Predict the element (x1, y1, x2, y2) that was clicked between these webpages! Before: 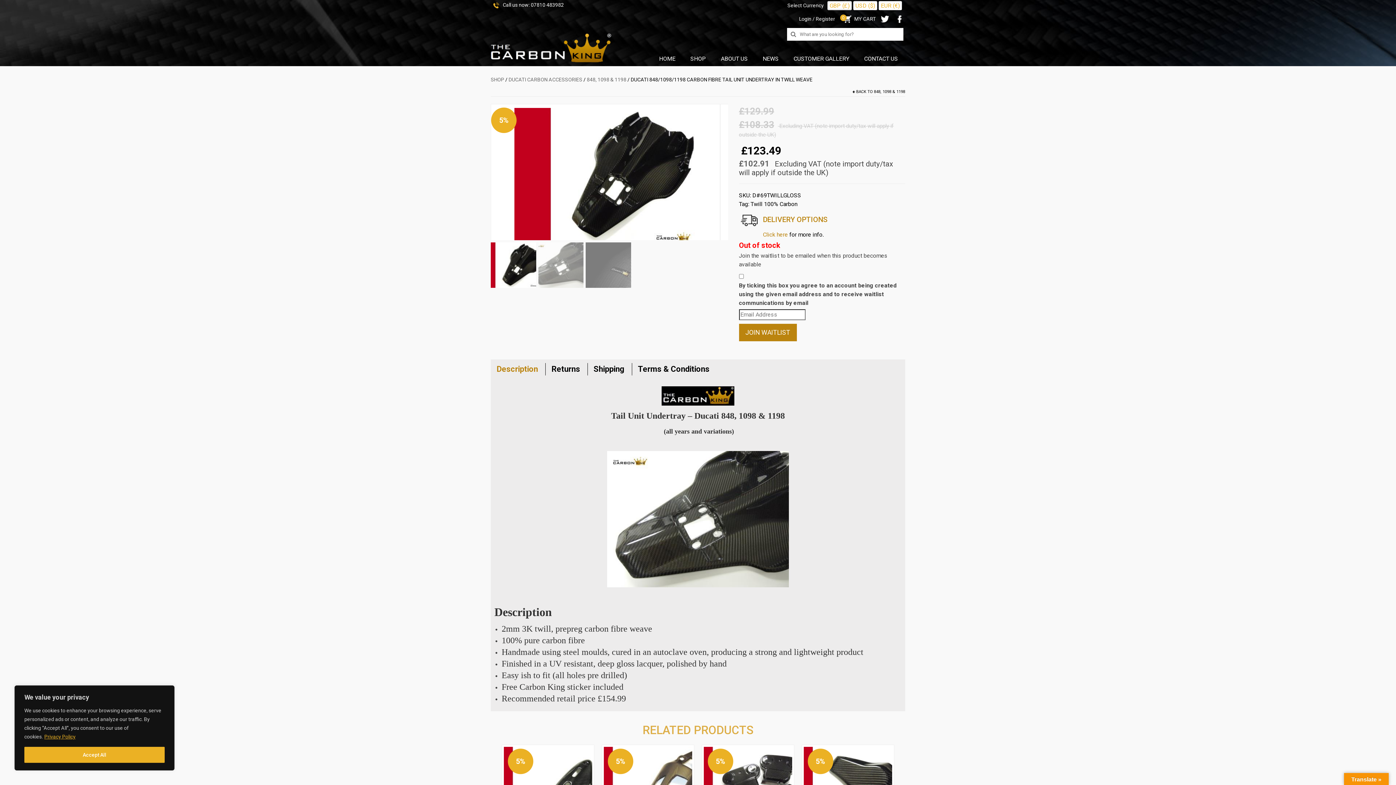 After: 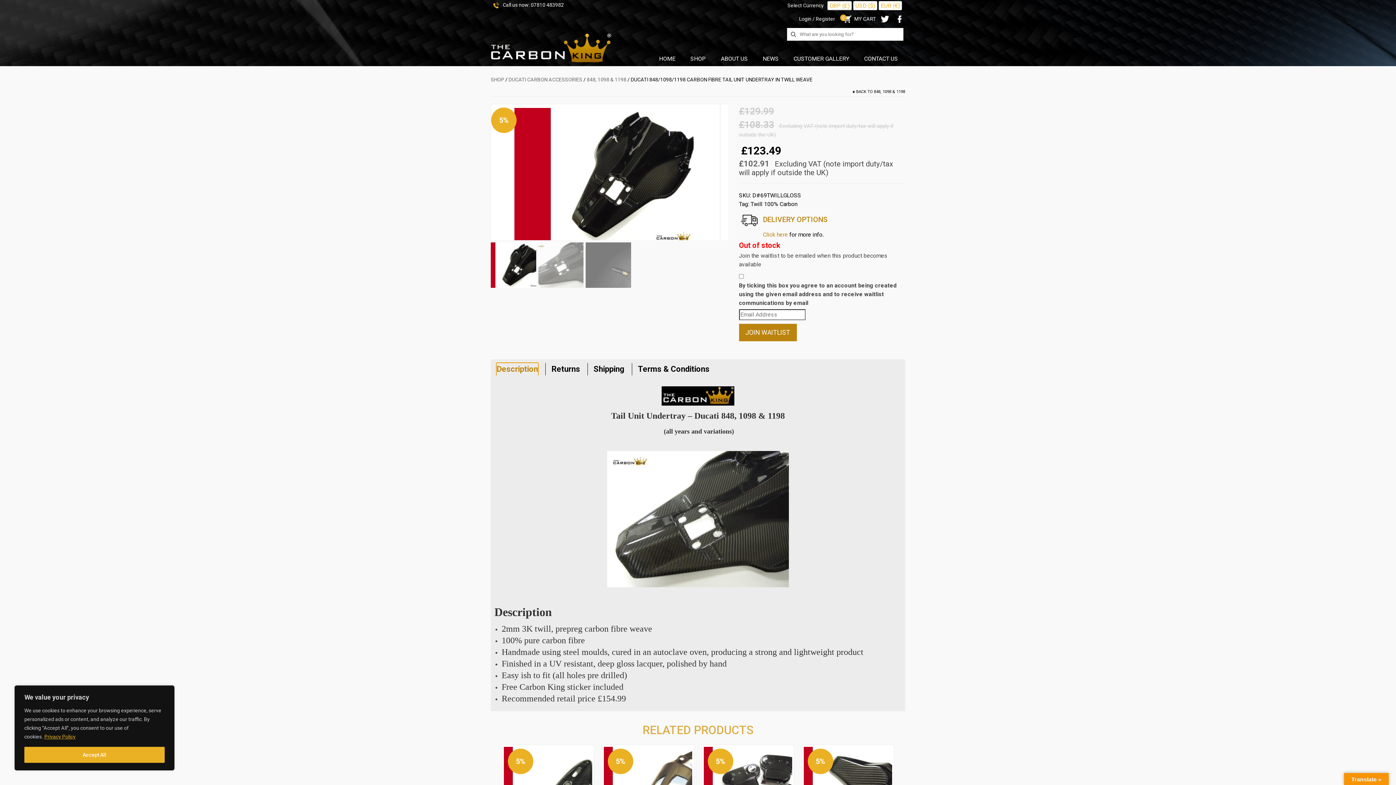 Action: bbox: (496, 363, 538, 375) label: Description